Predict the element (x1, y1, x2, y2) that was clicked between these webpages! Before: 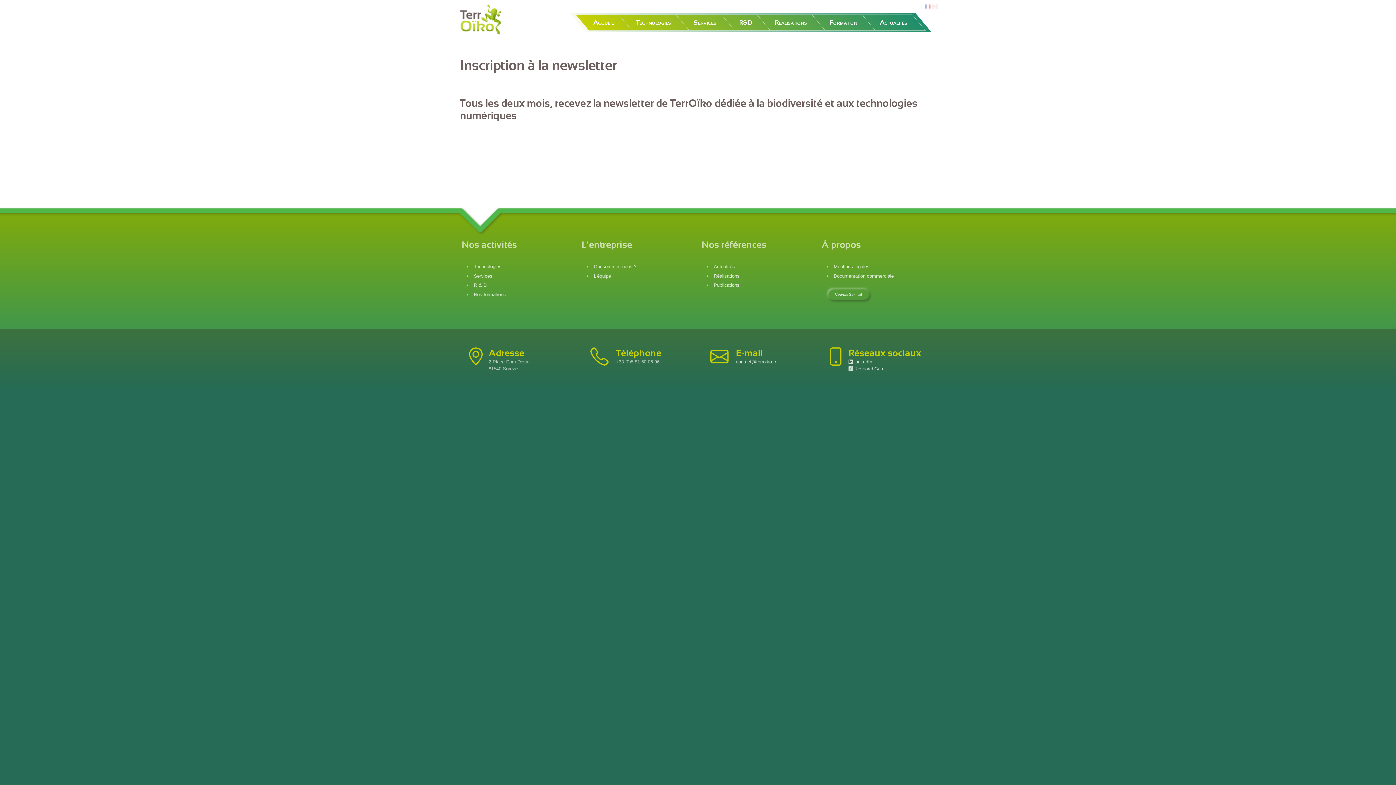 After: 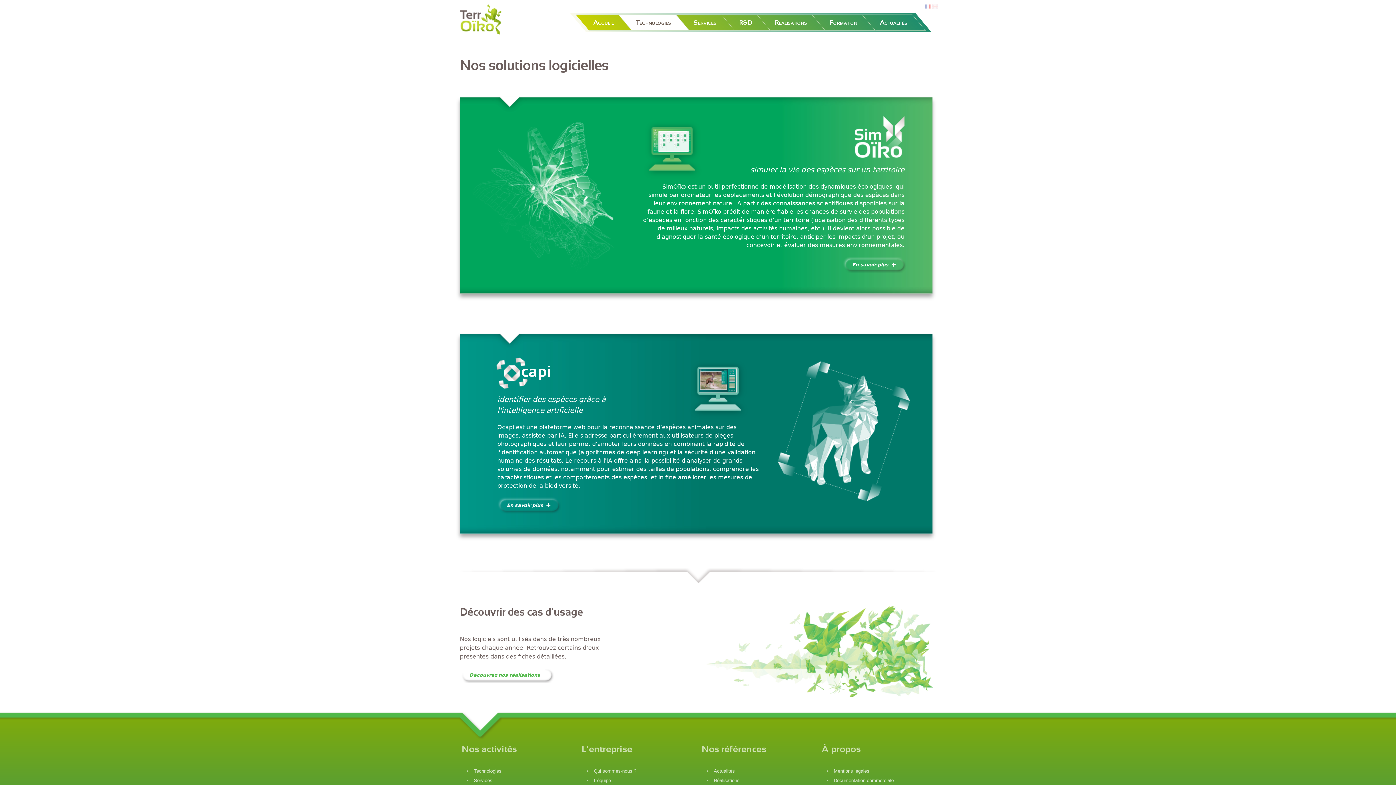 Action: bbox: (625, 14, 682, 30) label: Technologies